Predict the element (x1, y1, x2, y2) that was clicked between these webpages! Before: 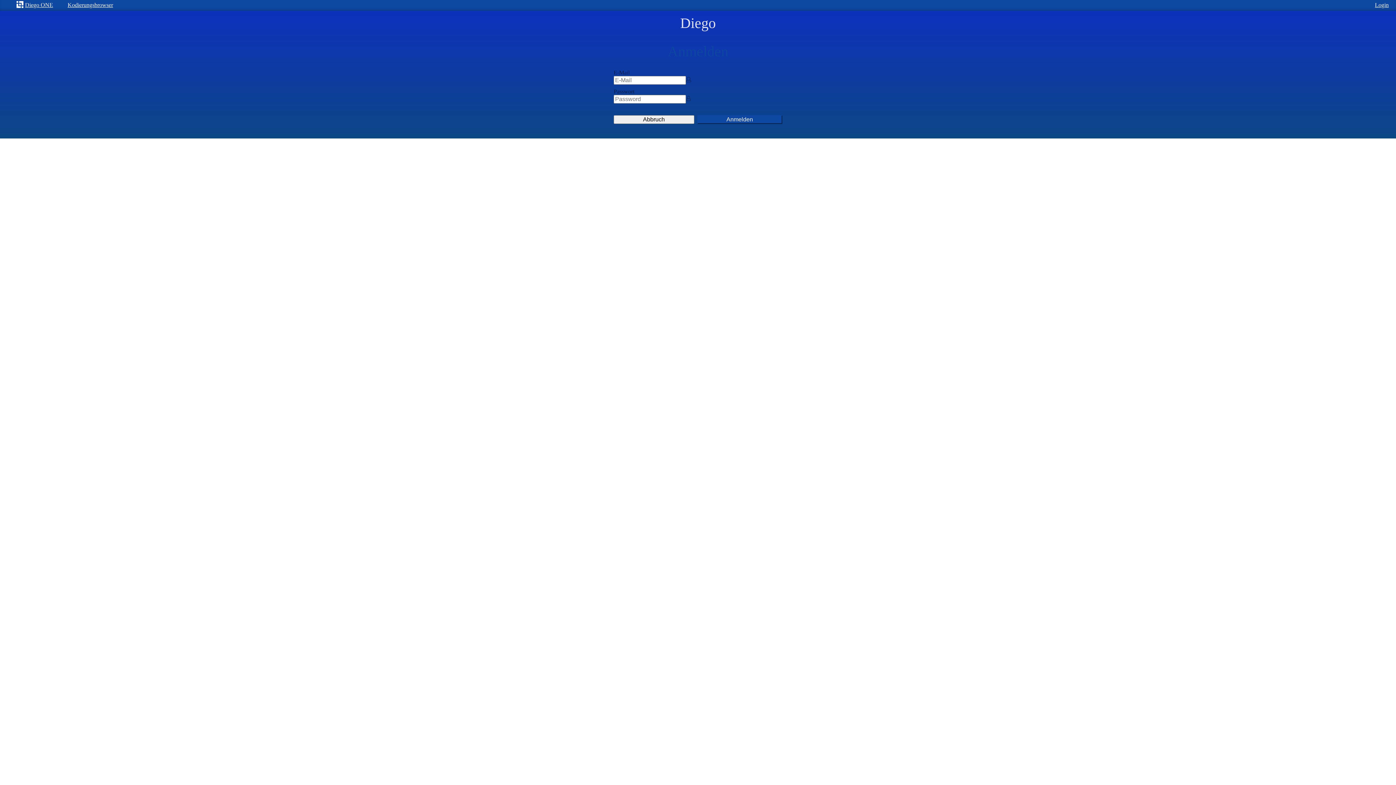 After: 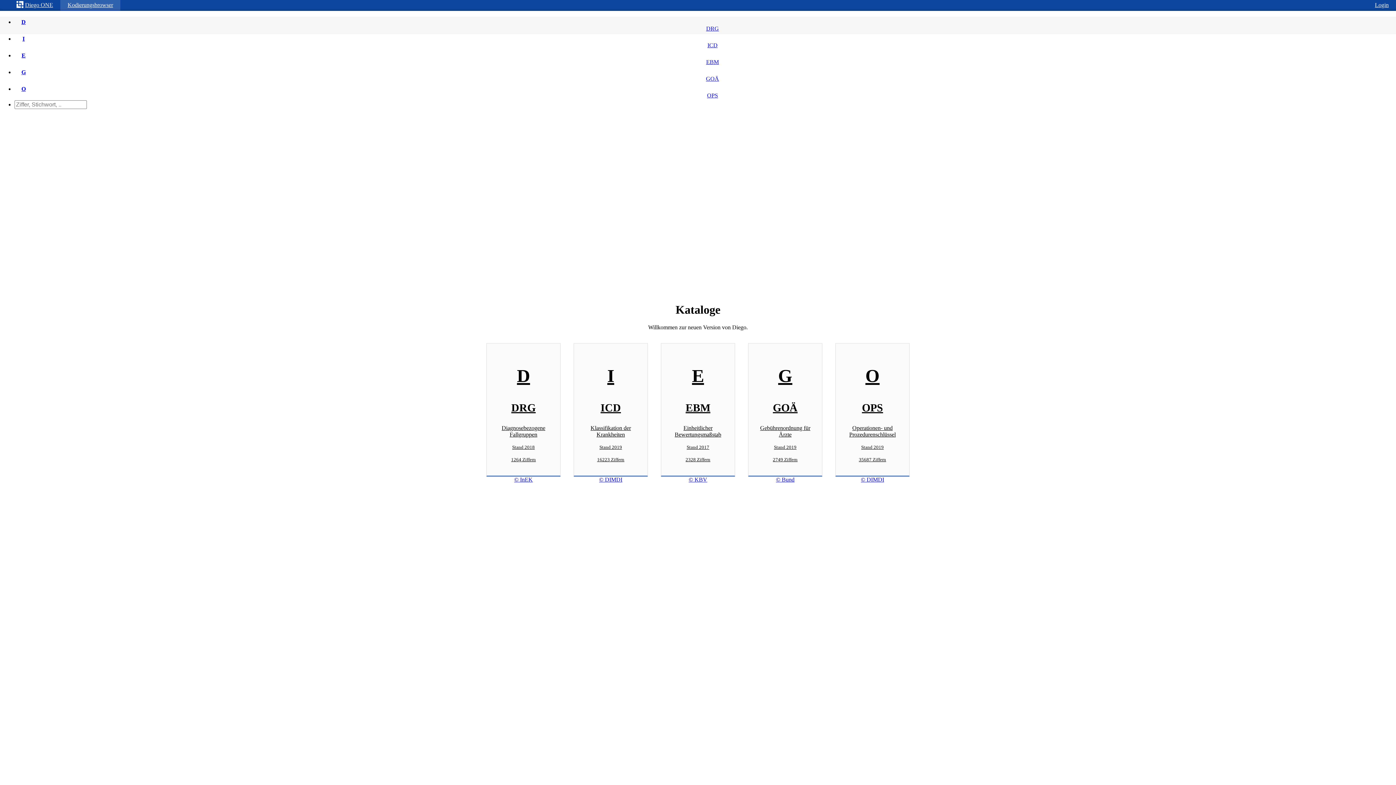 Action: label: Diego ONE bbox: (16, 1, 53, 8)